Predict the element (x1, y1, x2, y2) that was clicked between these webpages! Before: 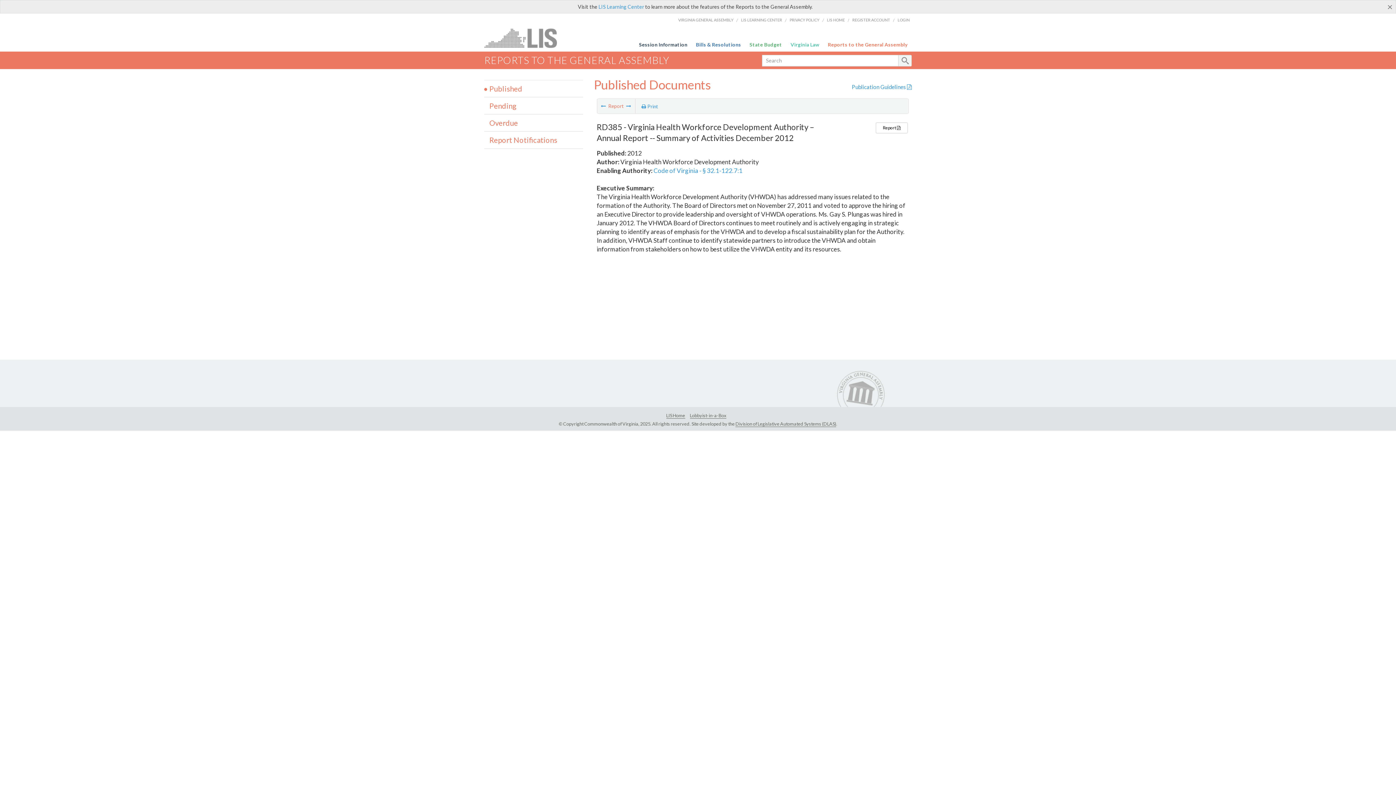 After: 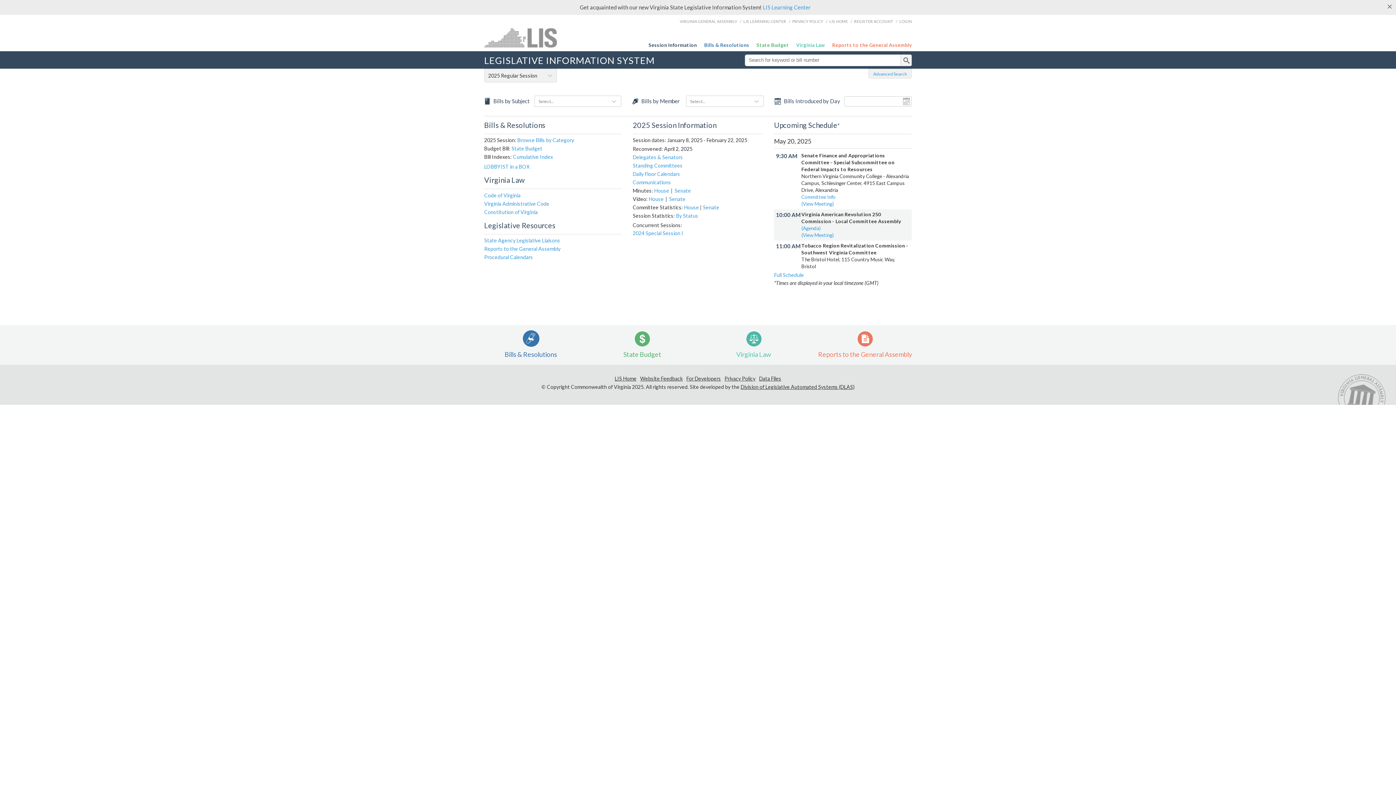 Action: label: LIS HOME bbox: (827, 17, 845, 22)